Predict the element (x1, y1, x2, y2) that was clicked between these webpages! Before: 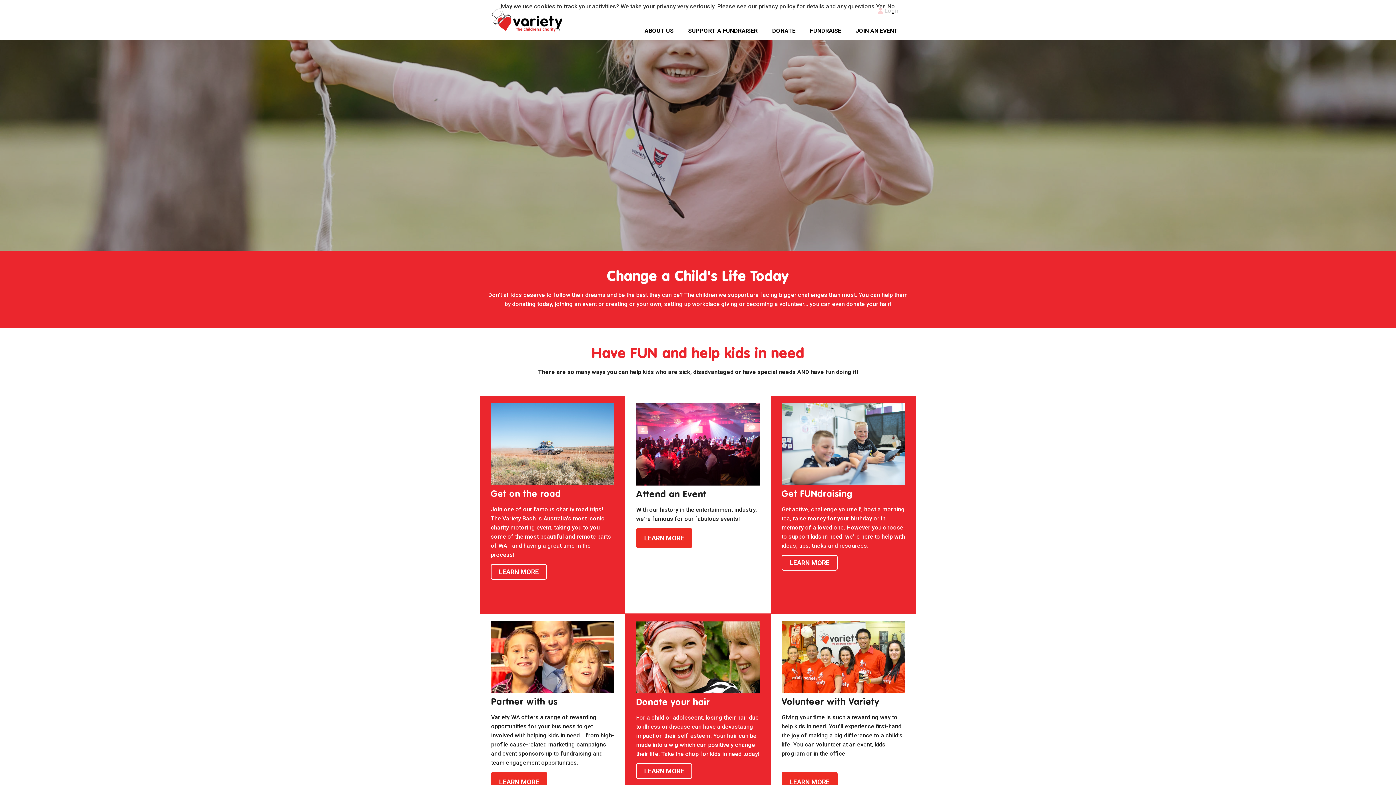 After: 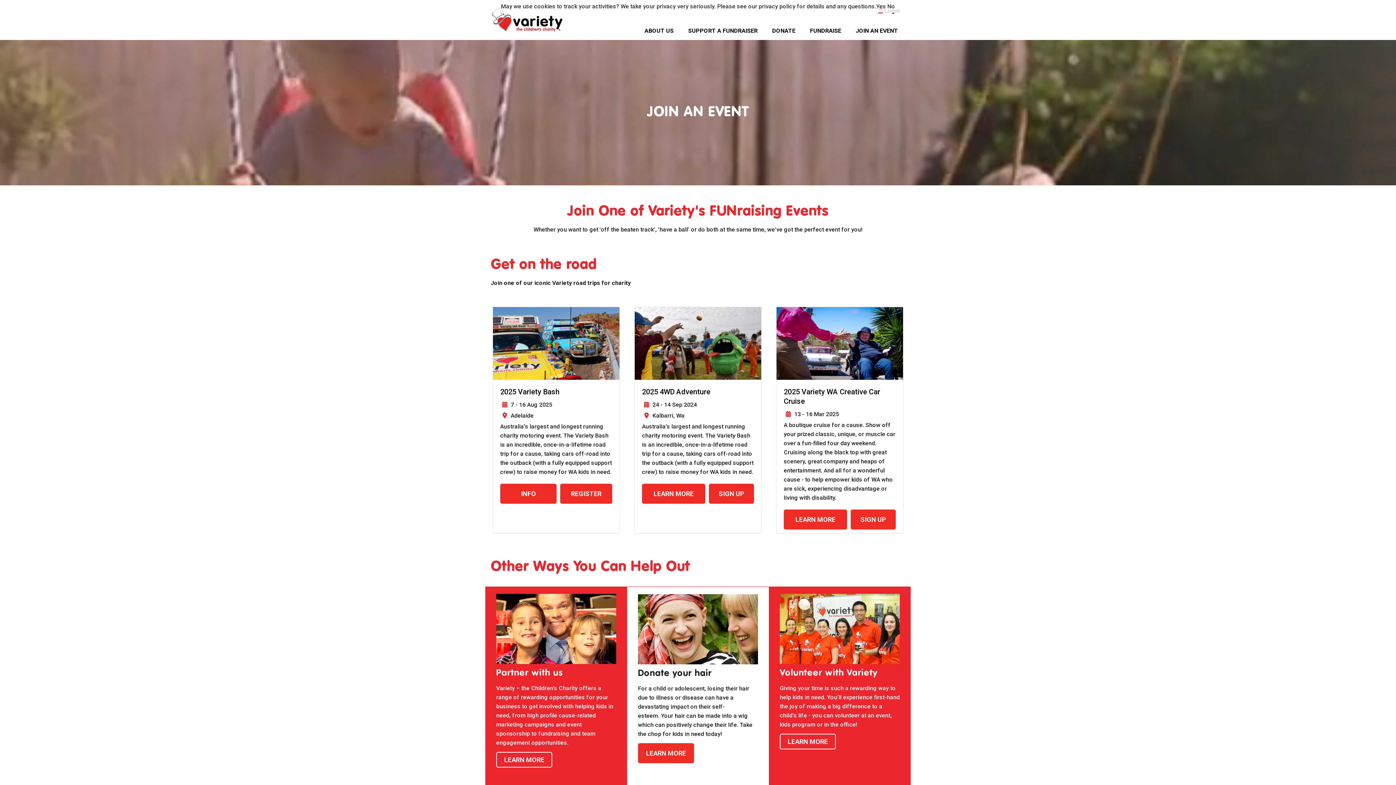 Action: bbox: (848, 21, 905, 40) label: JOIN AN EVENT